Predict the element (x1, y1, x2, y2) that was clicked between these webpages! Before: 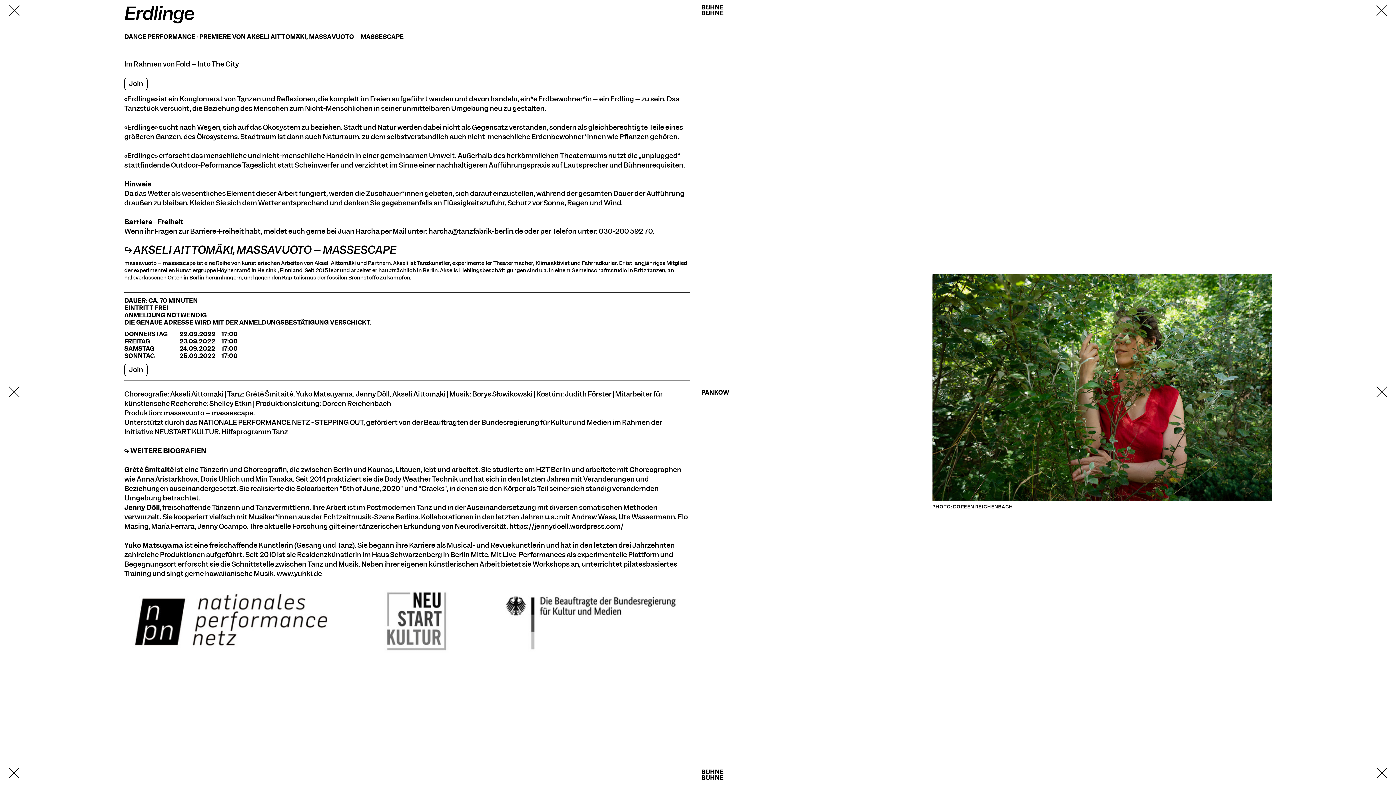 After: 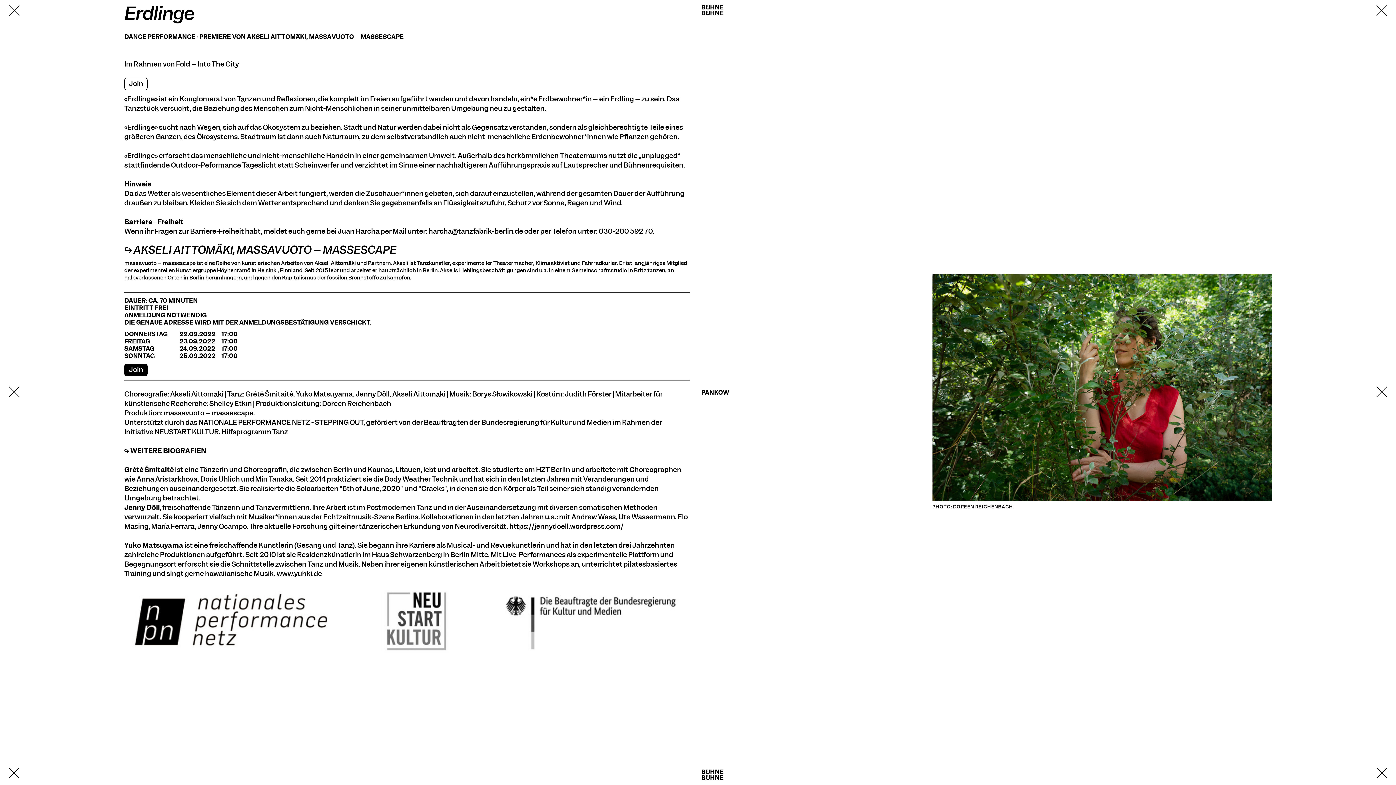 Action: label: Join bbox: (124, 364, 147, 376)